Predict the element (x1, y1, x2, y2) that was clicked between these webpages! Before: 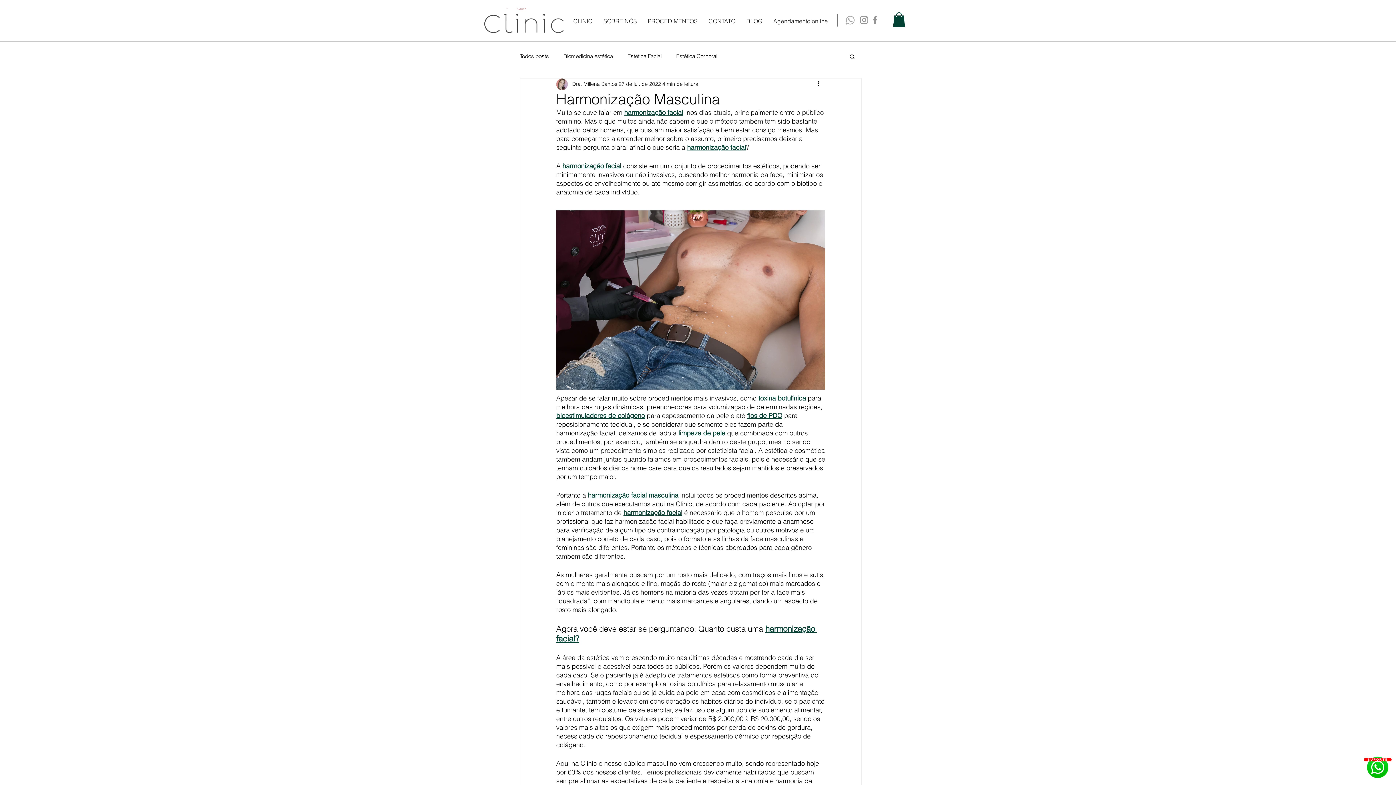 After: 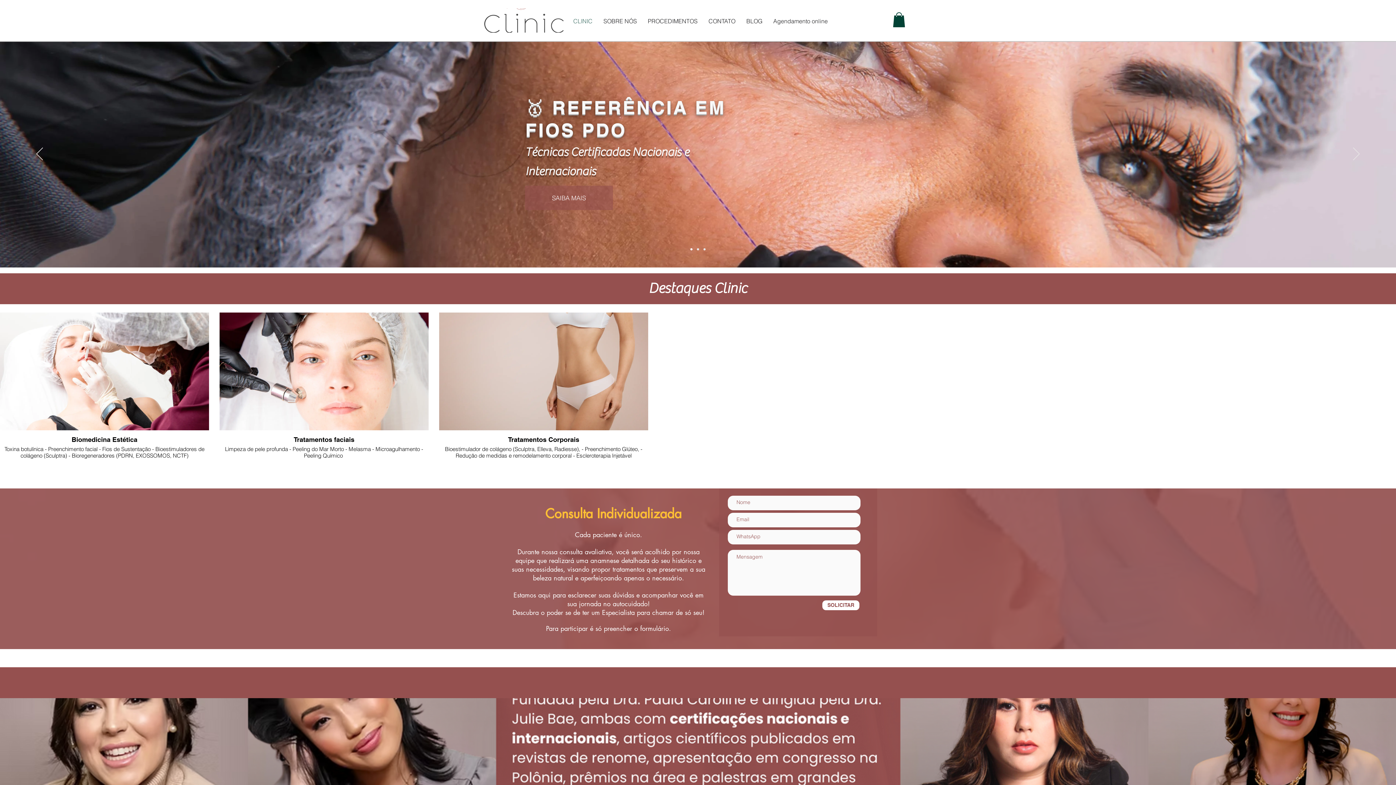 Action: label: CLINIC bbox: (568, 12, 598, 30)